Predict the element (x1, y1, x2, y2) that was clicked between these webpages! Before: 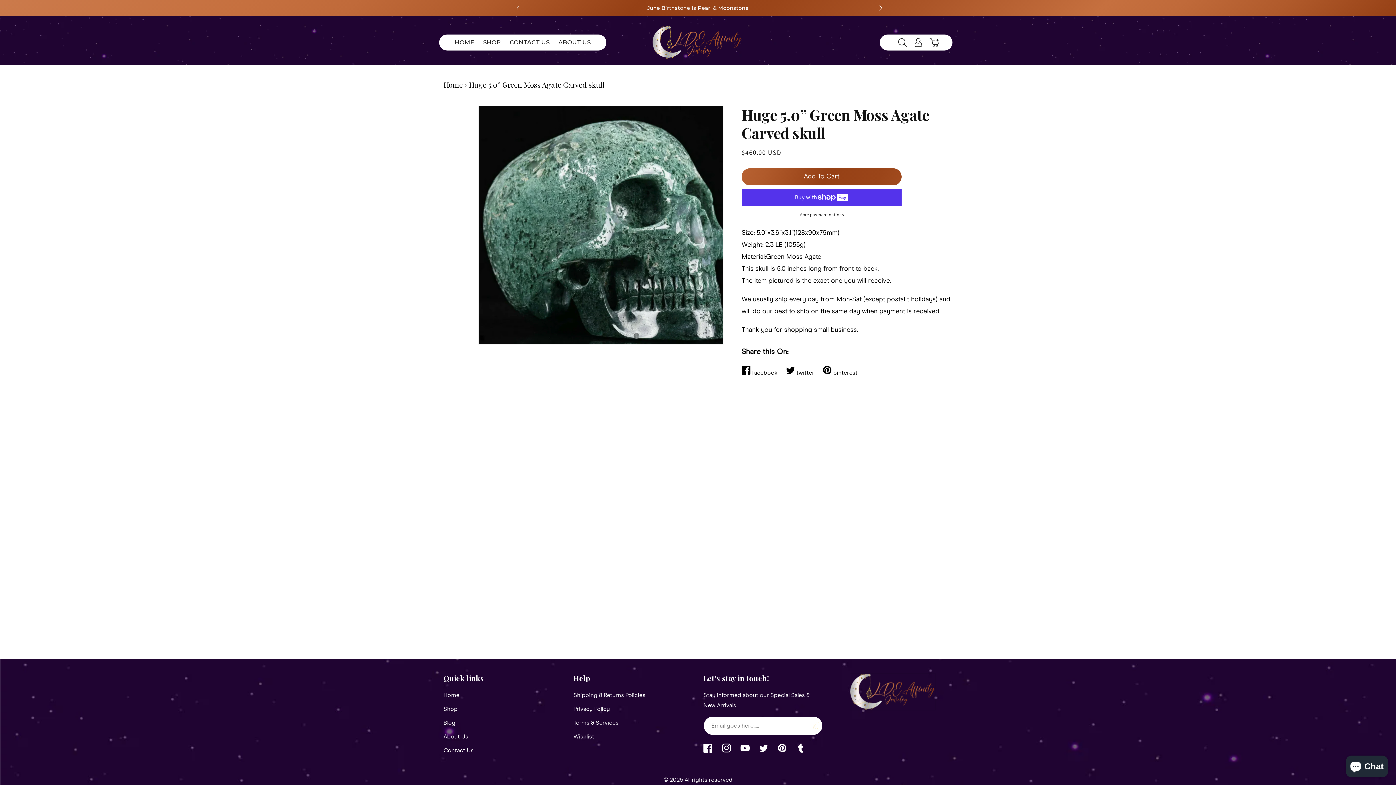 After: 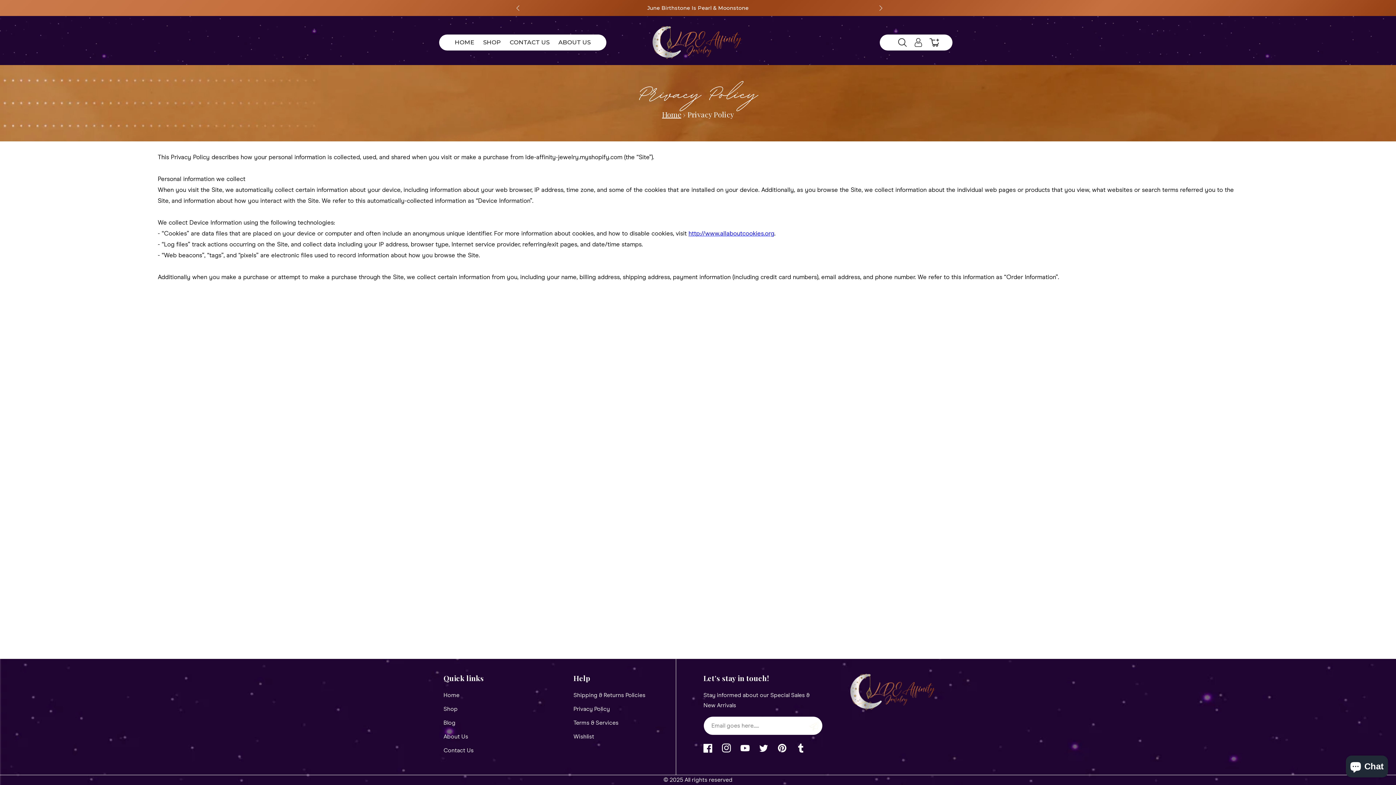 Action: bbox: (573, 702, 610, 716) label: Privacy Policy